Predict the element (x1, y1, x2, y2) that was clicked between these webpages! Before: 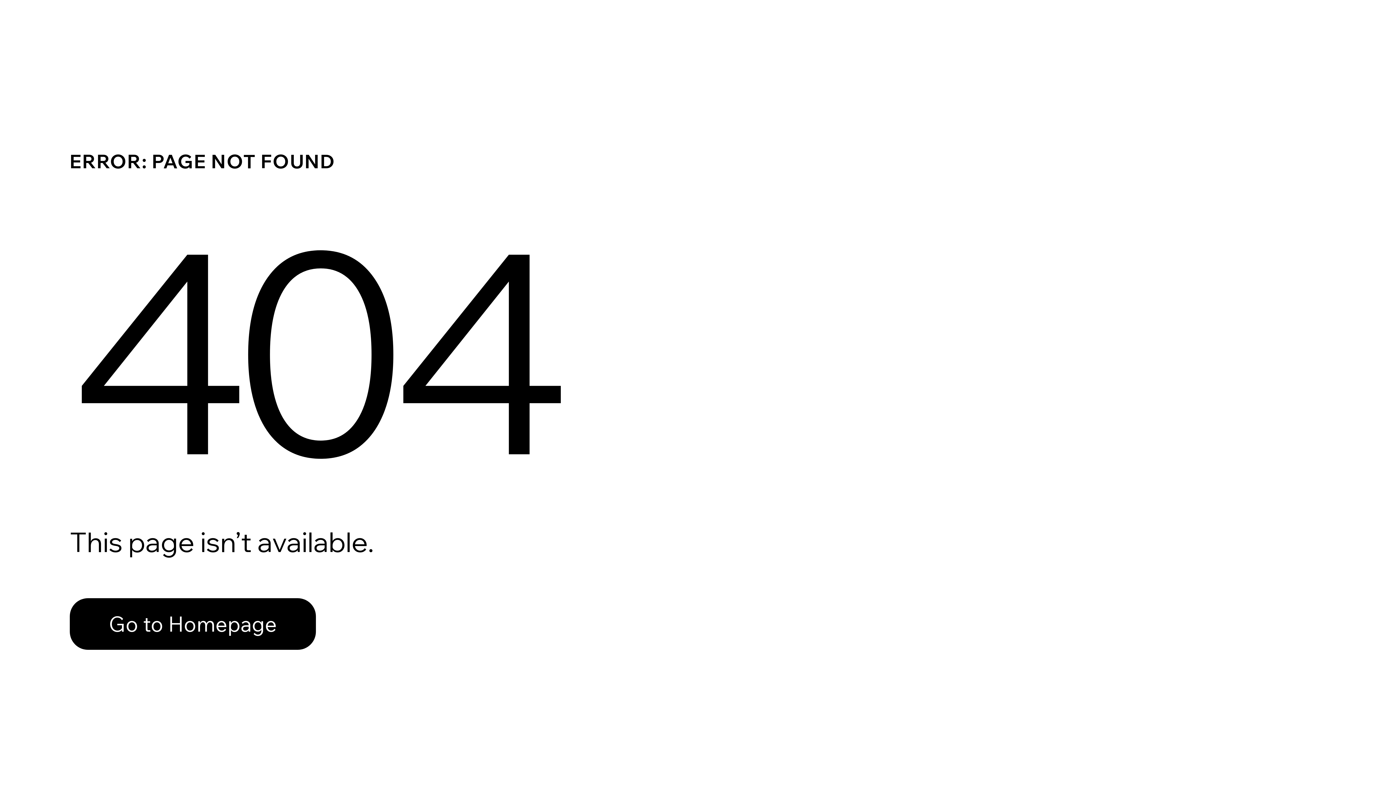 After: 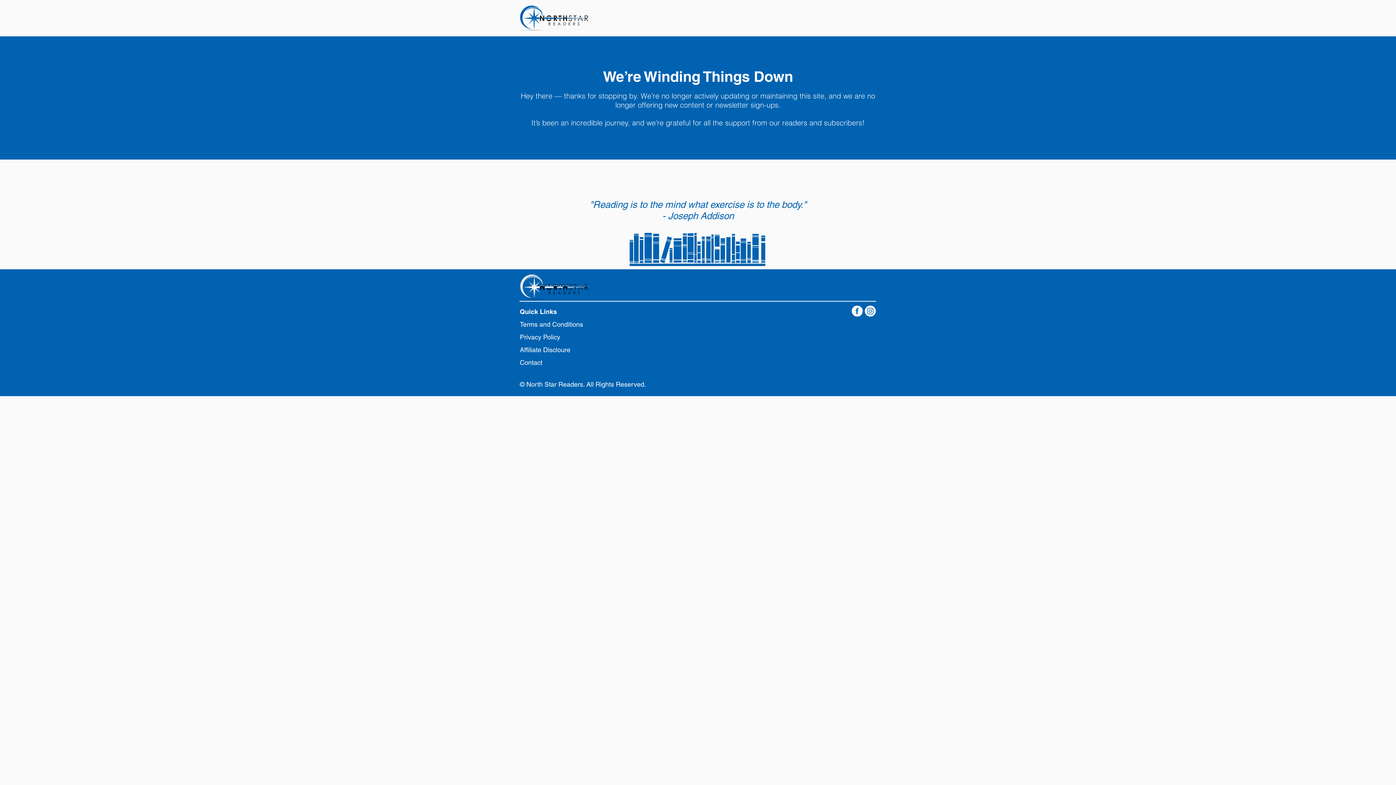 Action: label: Go to Homepage bbox: (69, 598, 316, 650)